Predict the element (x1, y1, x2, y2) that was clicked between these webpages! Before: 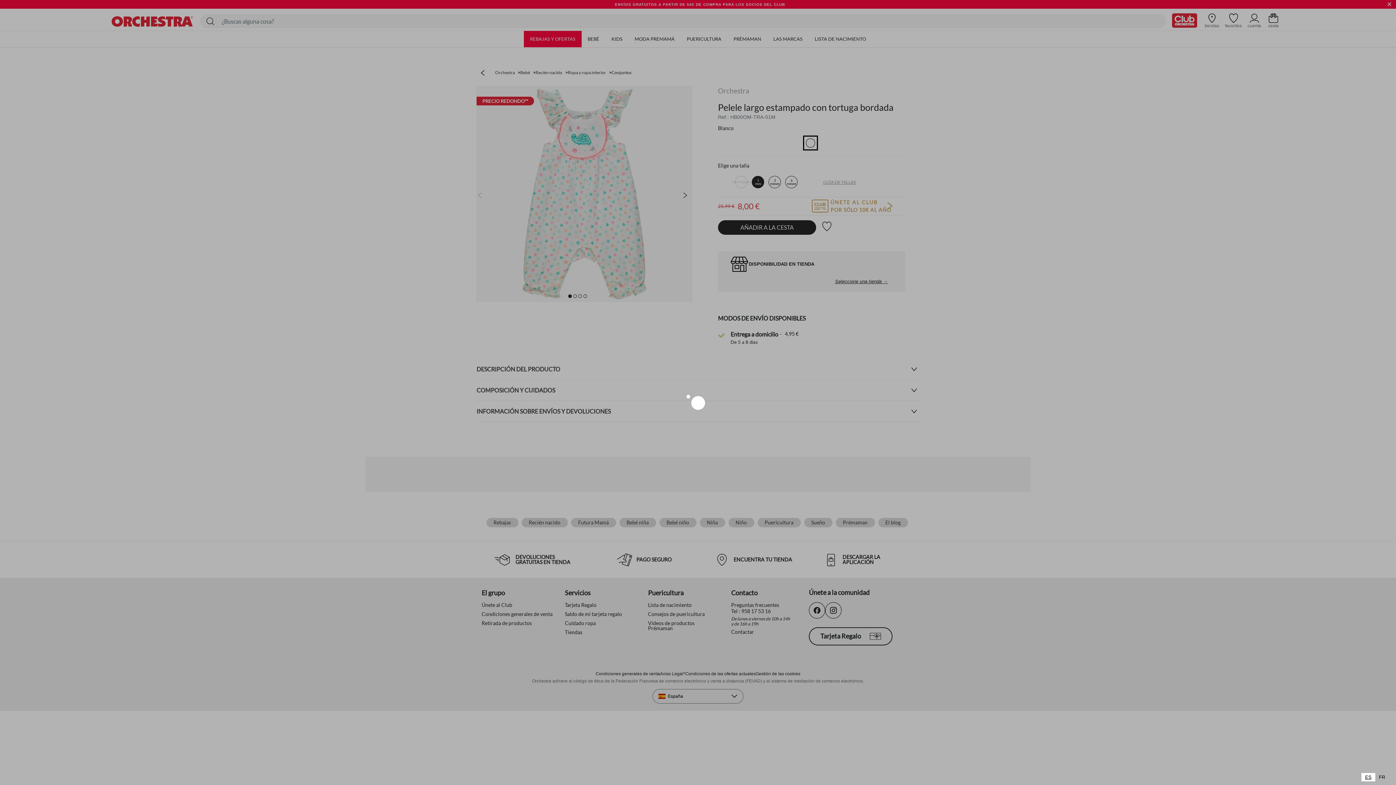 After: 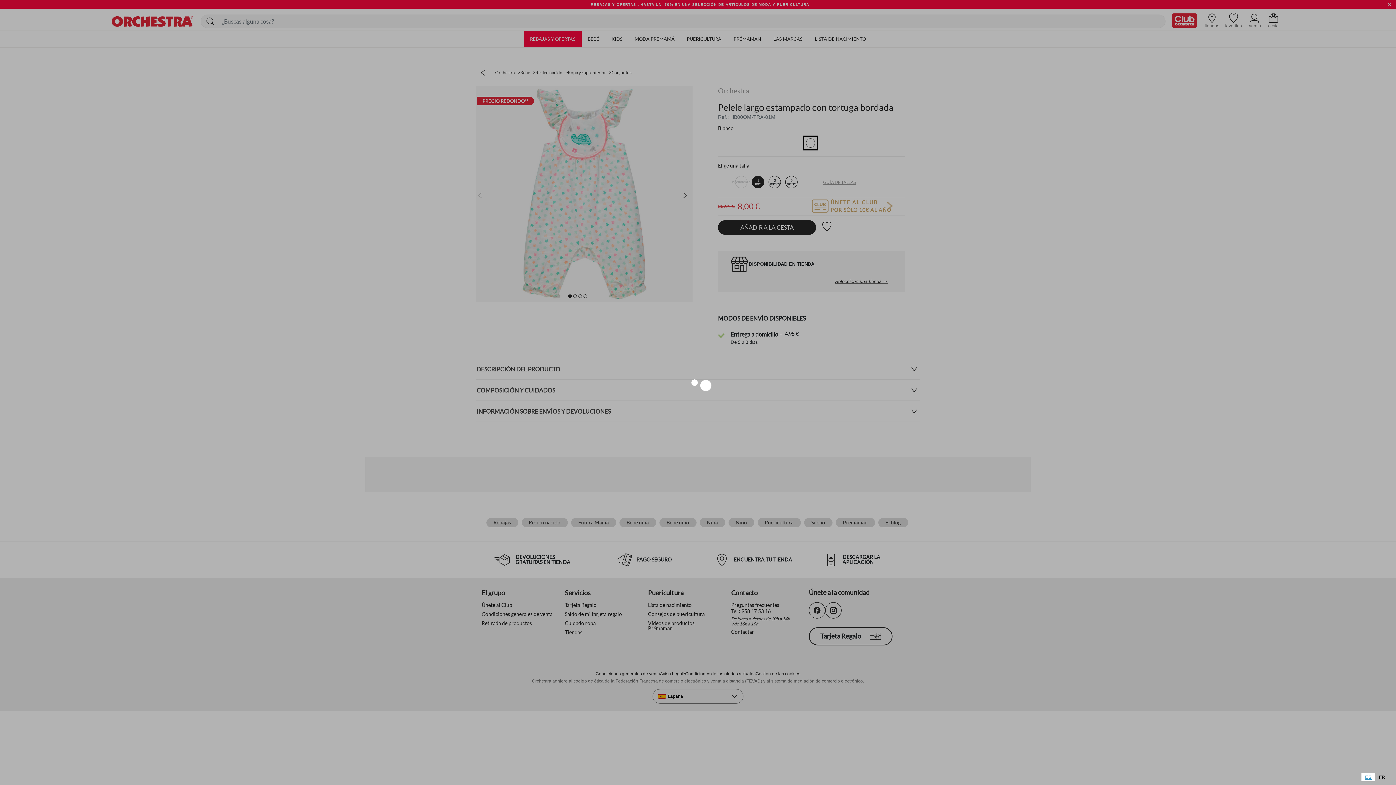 Action: label: ES bbox: (1361, 773, 1375, 781)